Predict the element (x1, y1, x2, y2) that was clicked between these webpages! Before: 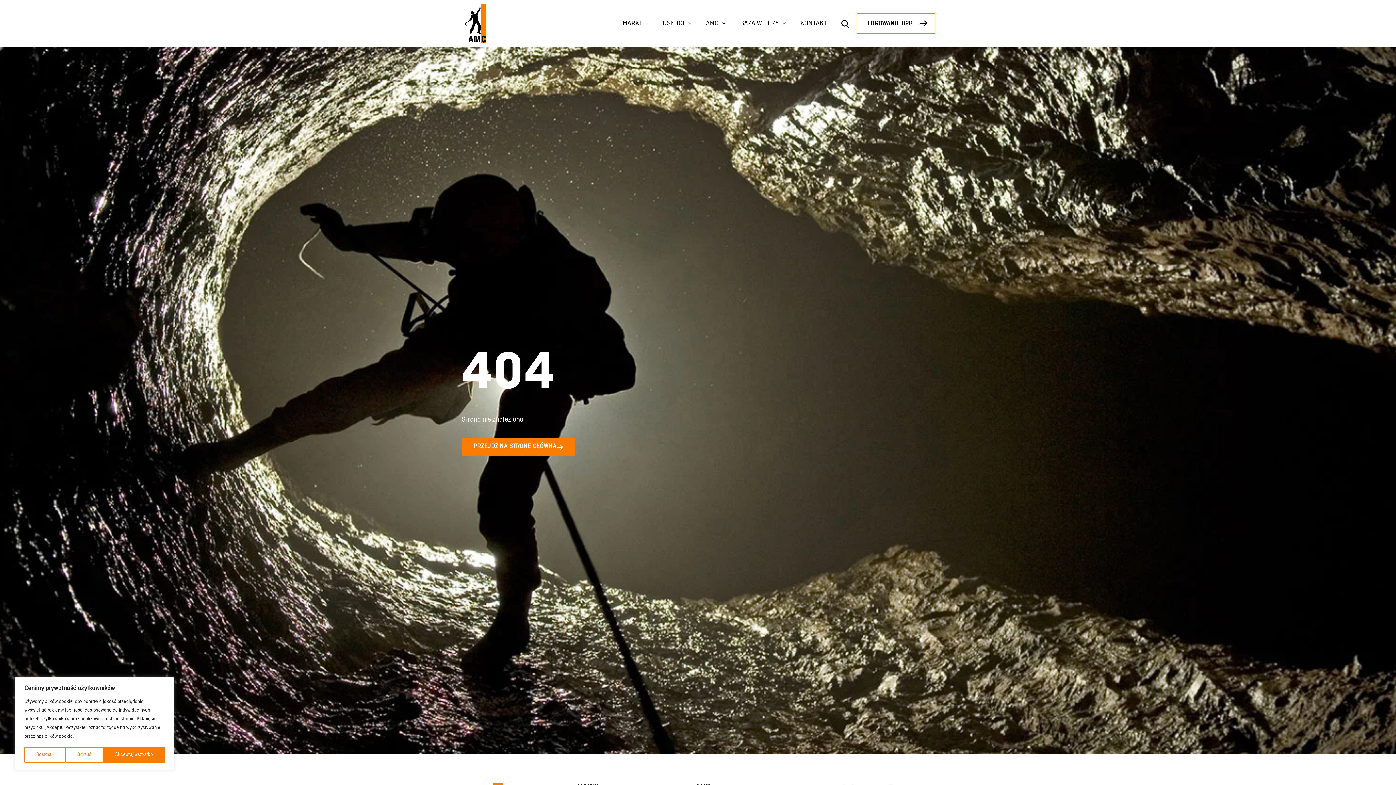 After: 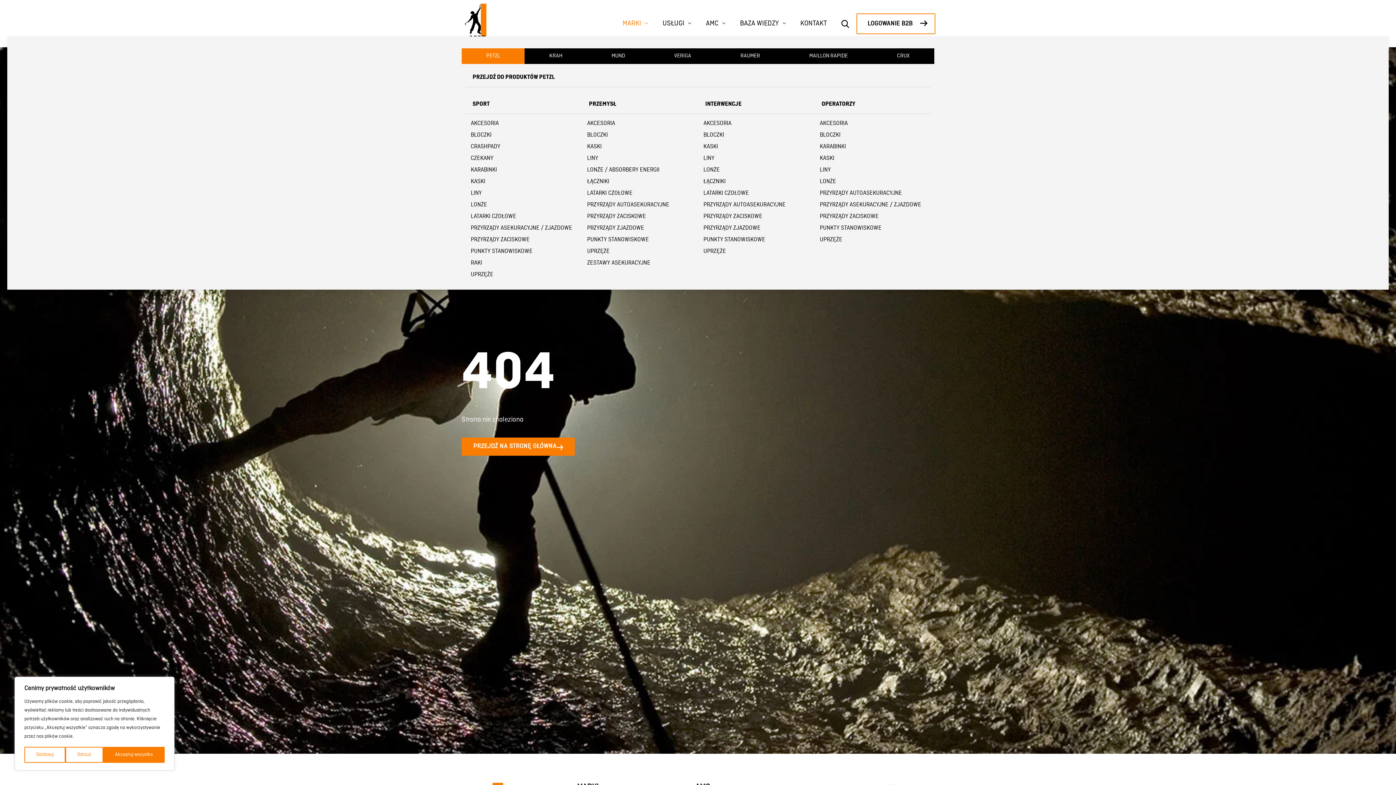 Action: label: MARKI bbox: (615, 10, 655, 36)